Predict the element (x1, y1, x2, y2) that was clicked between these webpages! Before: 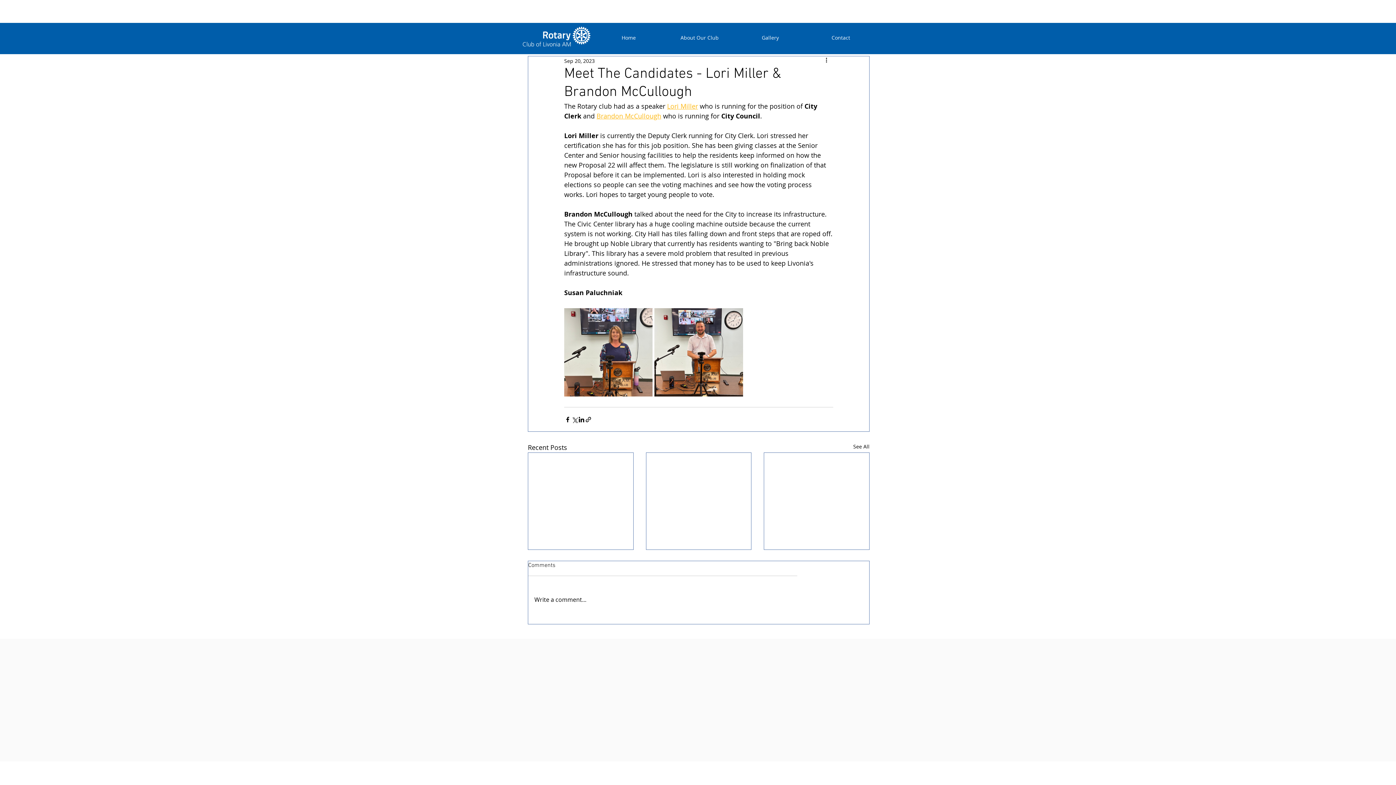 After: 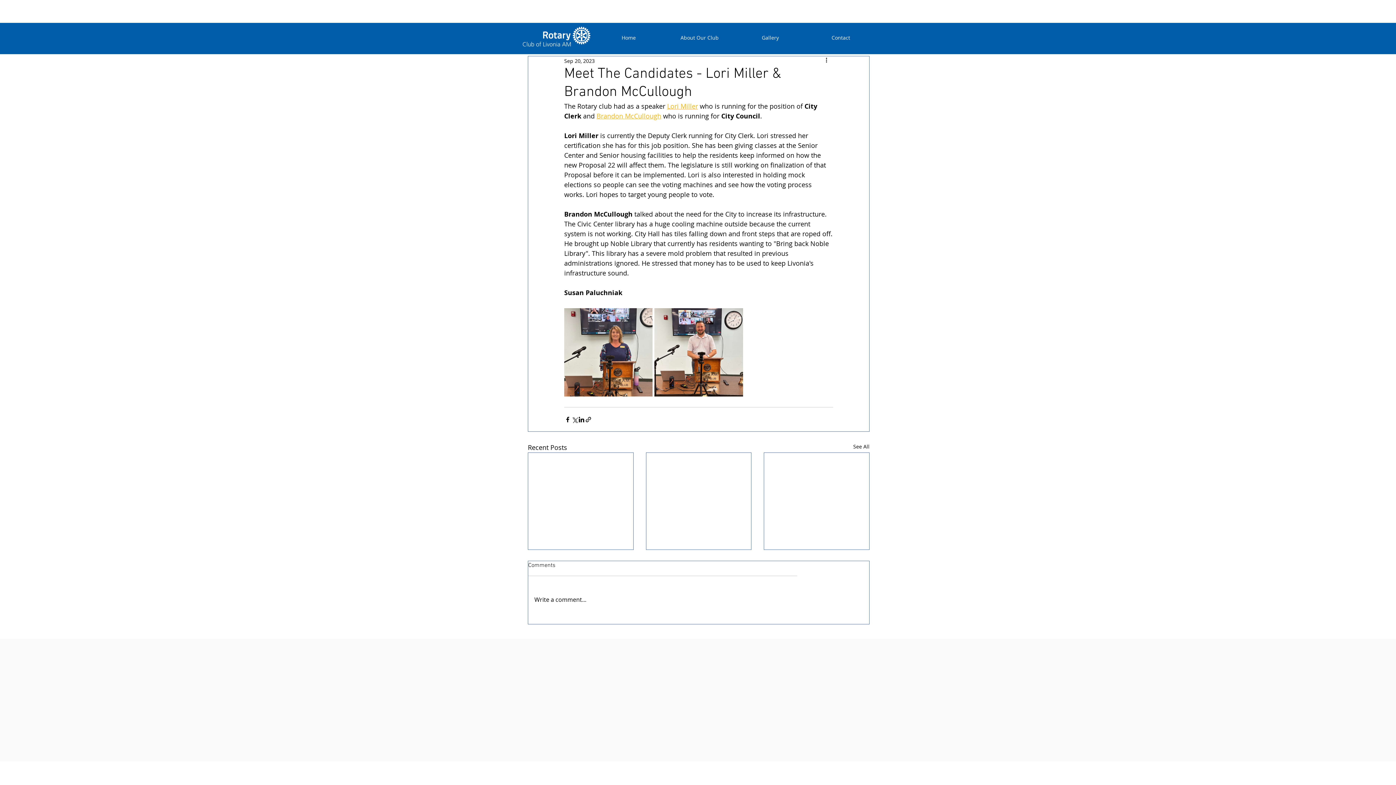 Action: label: Lori Miller bbox: (667, 101, 698, 110)